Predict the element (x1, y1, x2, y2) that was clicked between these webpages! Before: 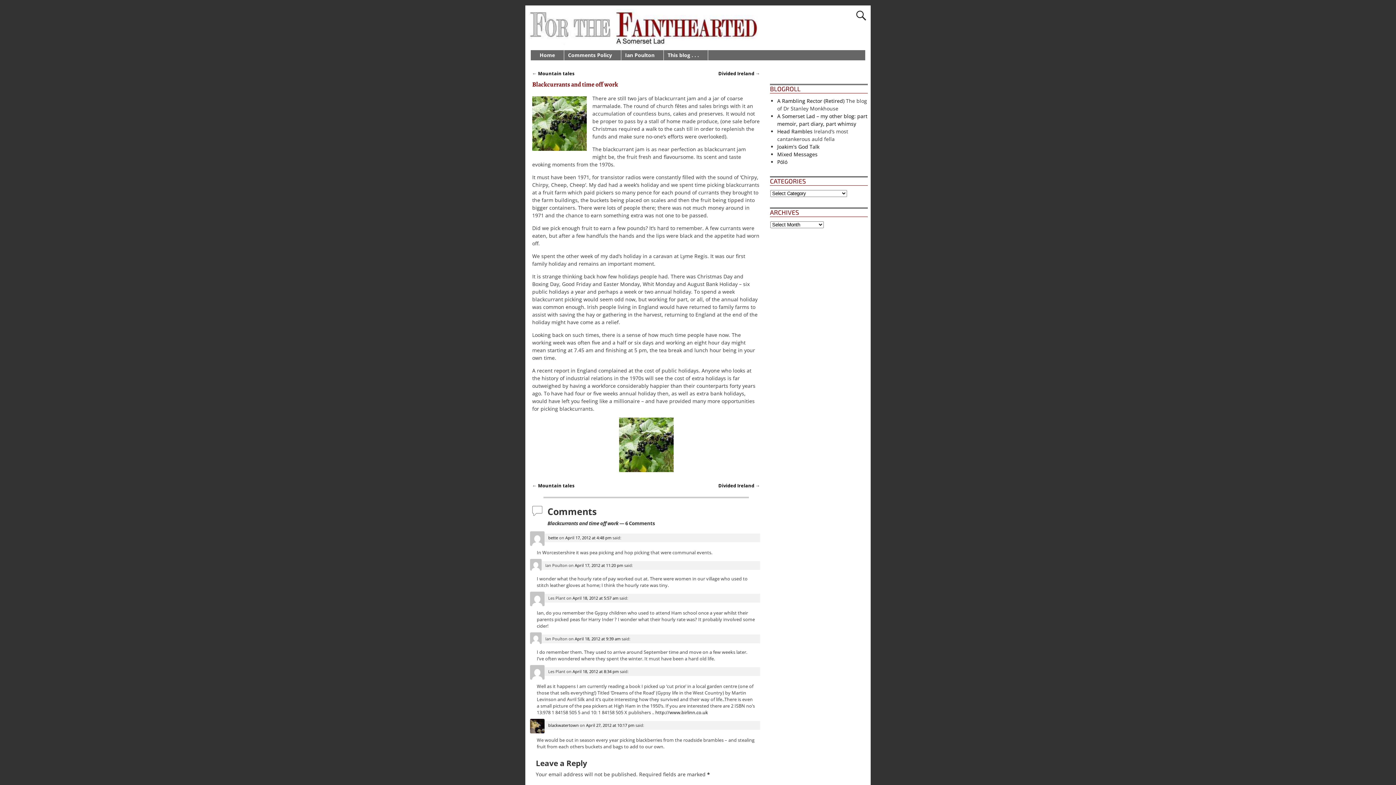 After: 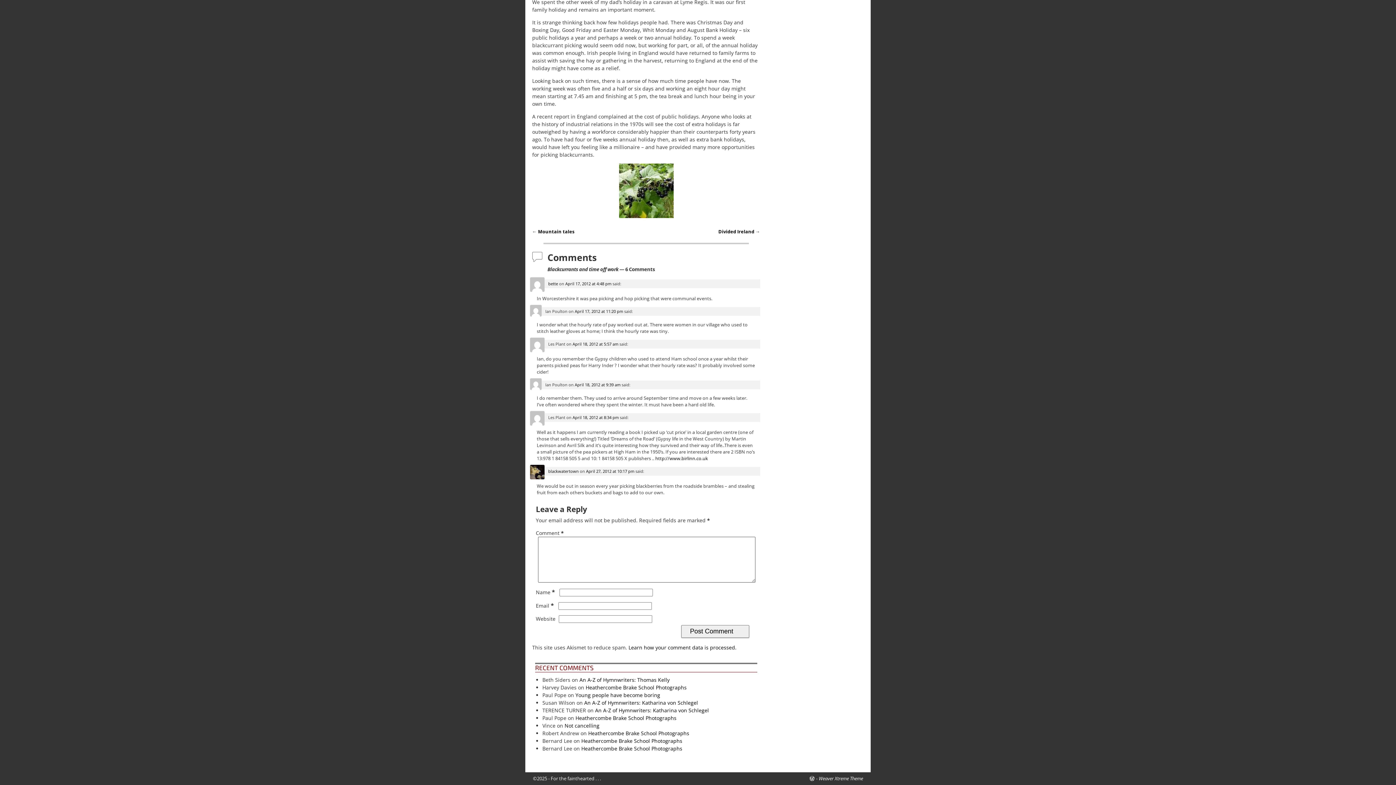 Action: label: April 17, 2012 at 4:48 pm bbox: (565, 535, 611, 540)